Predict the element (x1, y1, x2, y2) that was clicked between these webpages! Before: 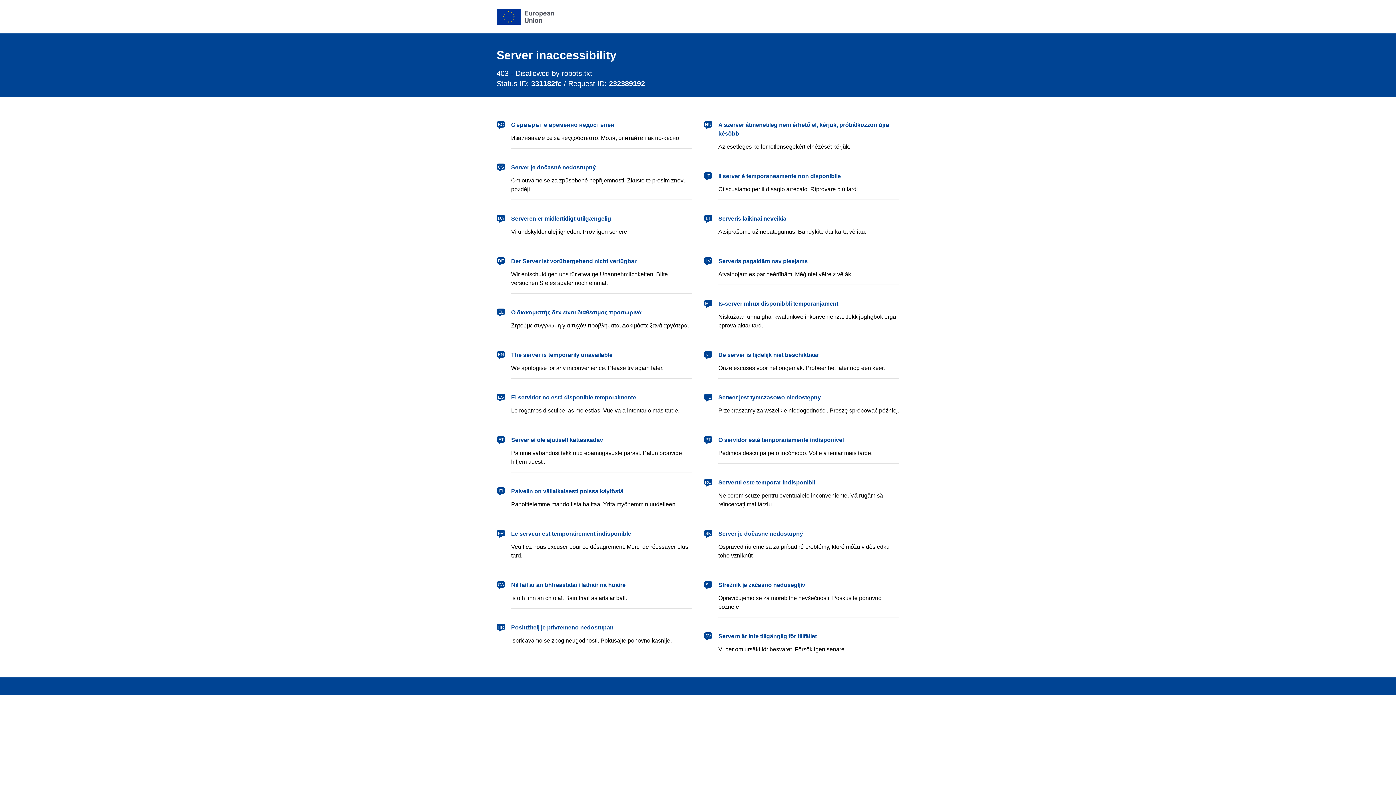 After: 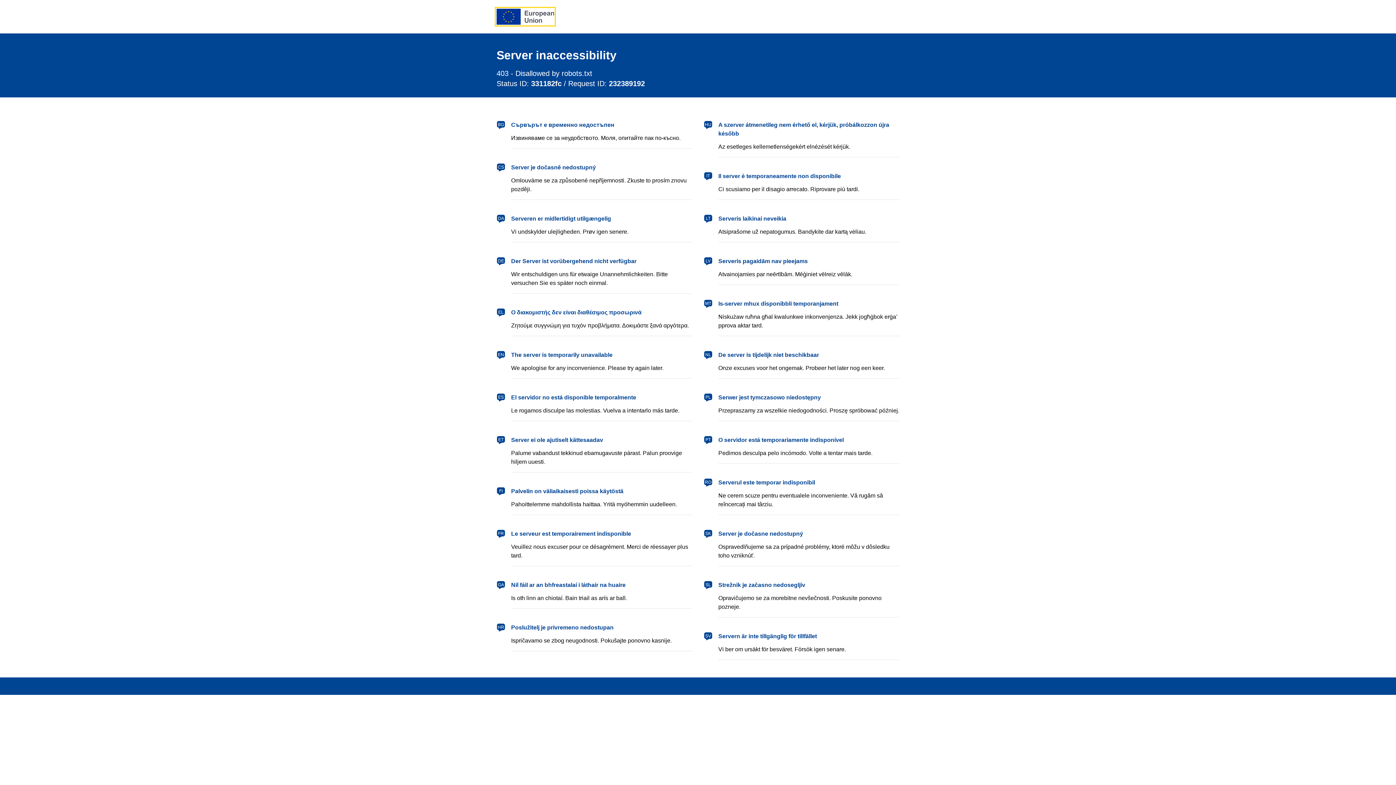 Action: label: European Union bbox: (496, 8, 554, 24)